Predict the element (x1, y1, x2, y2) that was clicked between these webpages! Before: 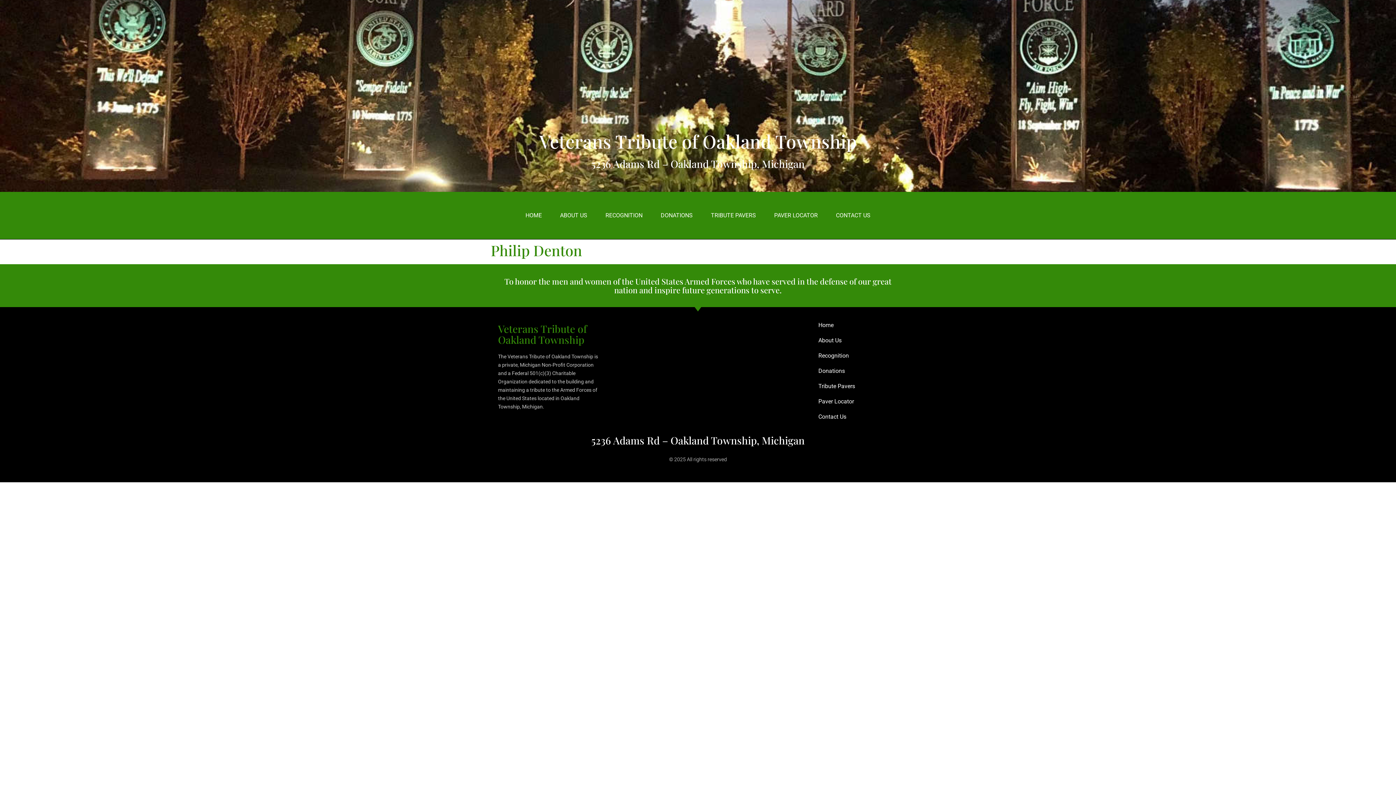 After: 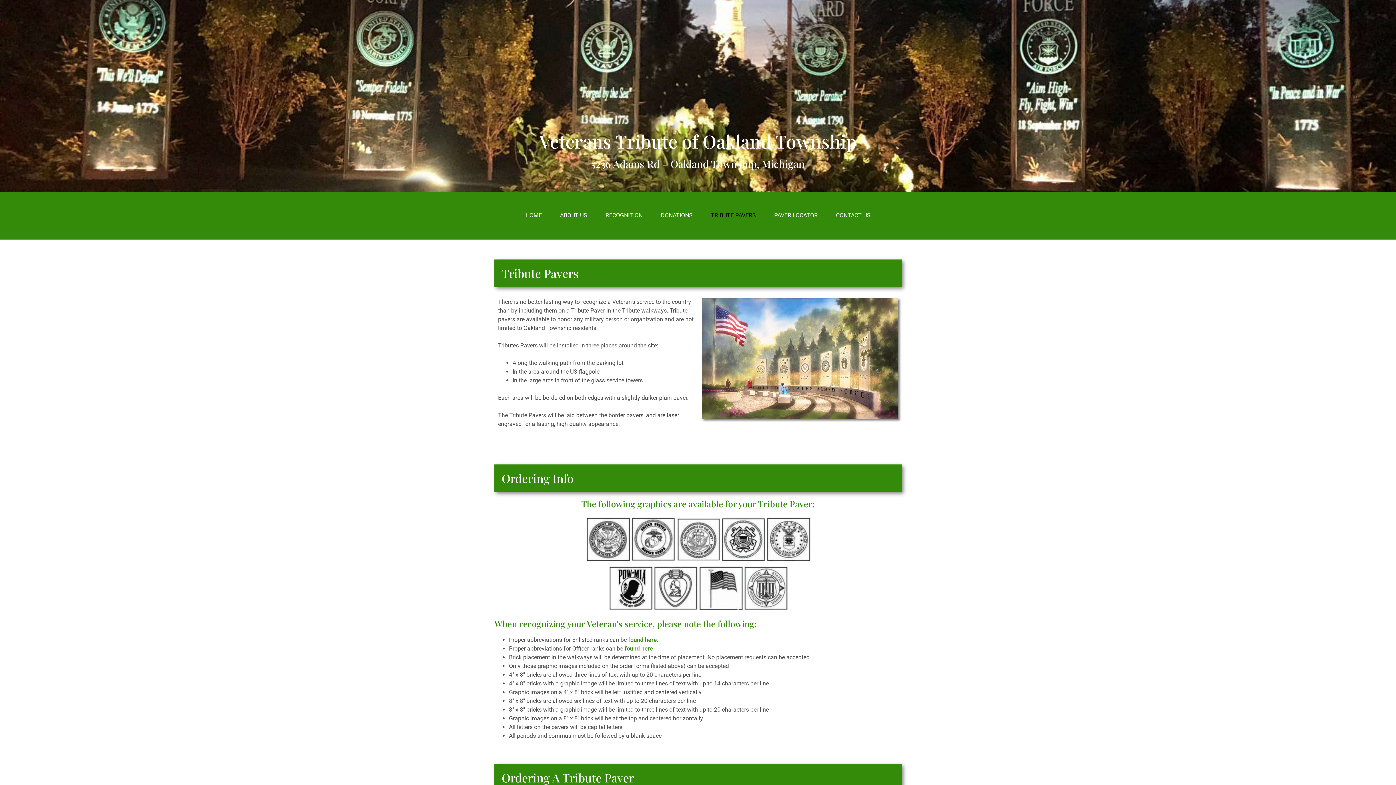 Action: label: TRIBUTE PAVERS bbox: (711, 207, 756, 223)